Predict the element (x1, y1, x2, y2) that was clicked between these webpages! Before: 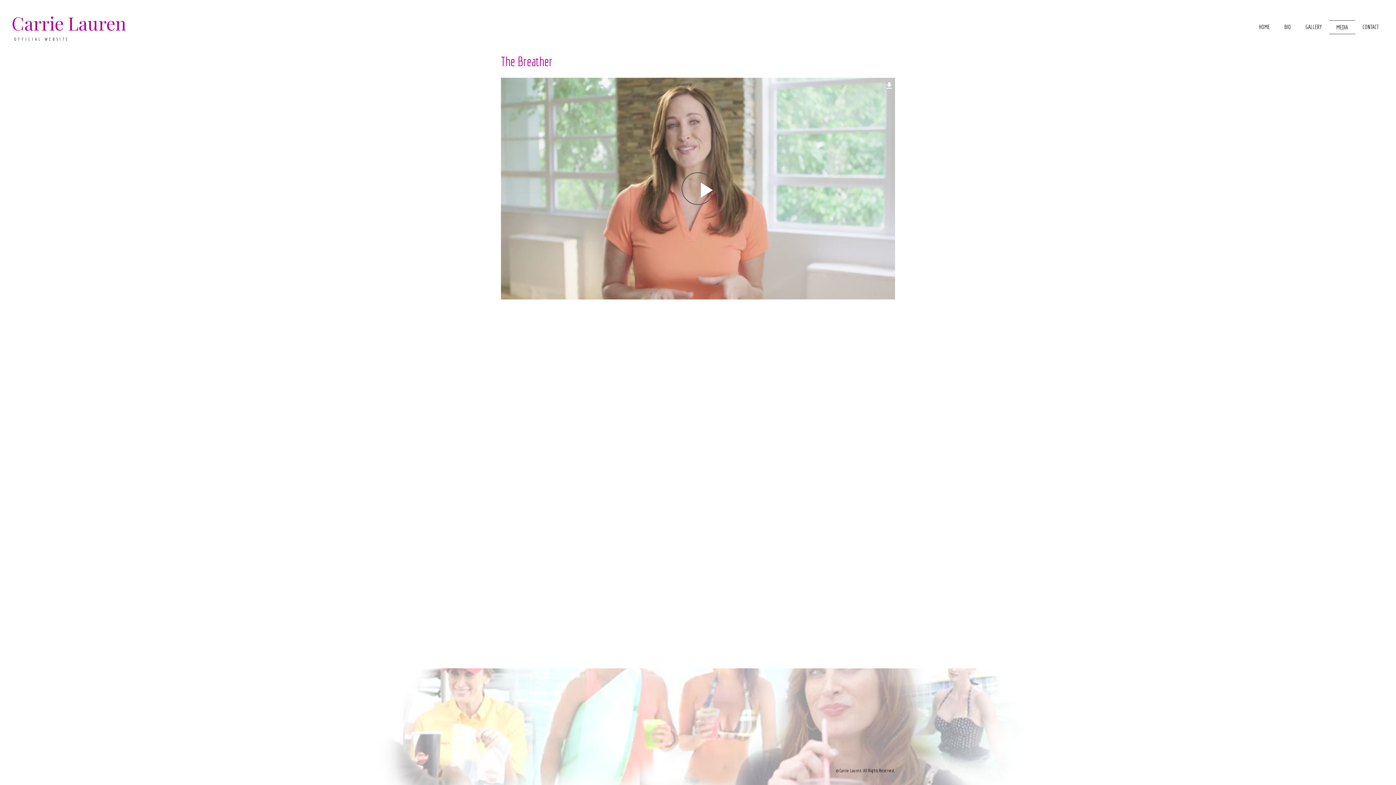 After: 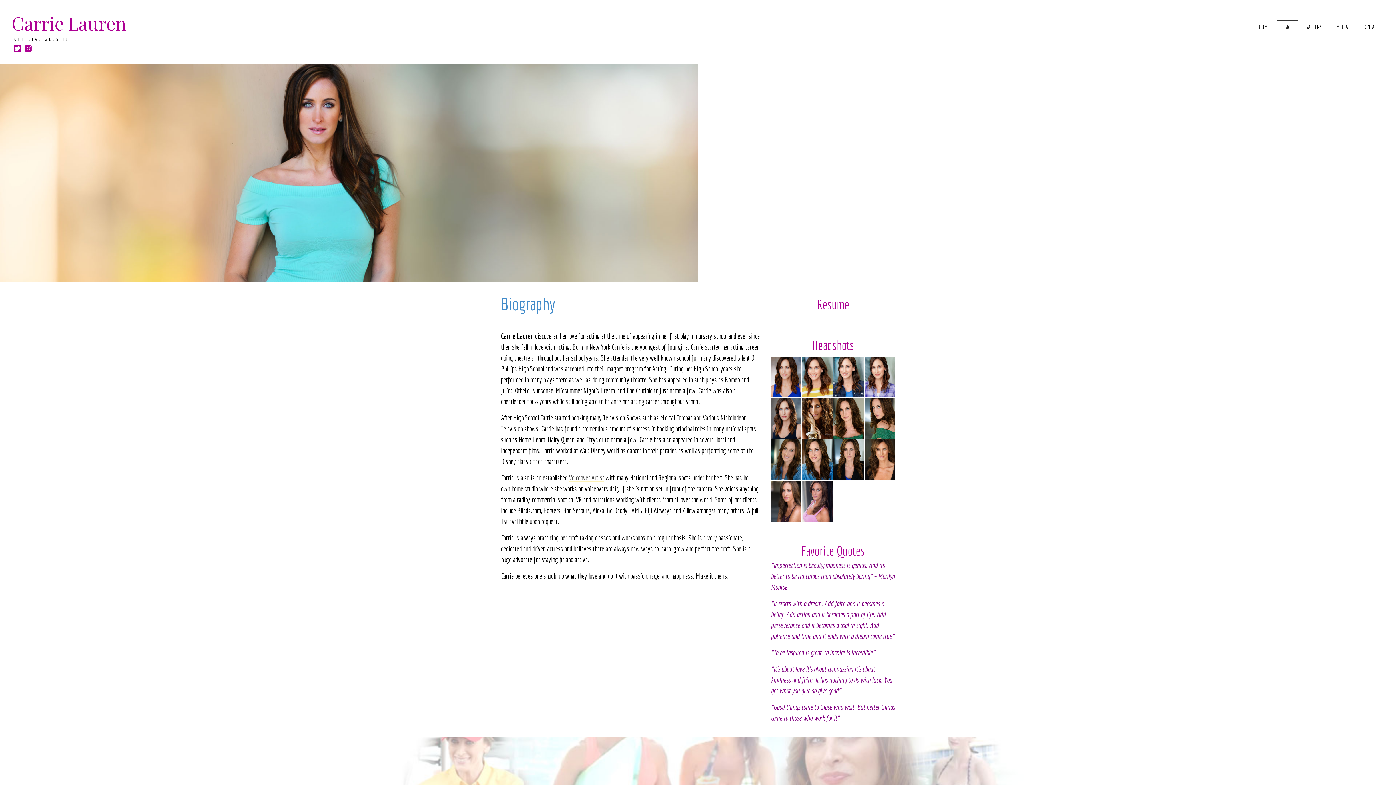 Action: label: BIO bbox: (1277, 20, 1298, 33)